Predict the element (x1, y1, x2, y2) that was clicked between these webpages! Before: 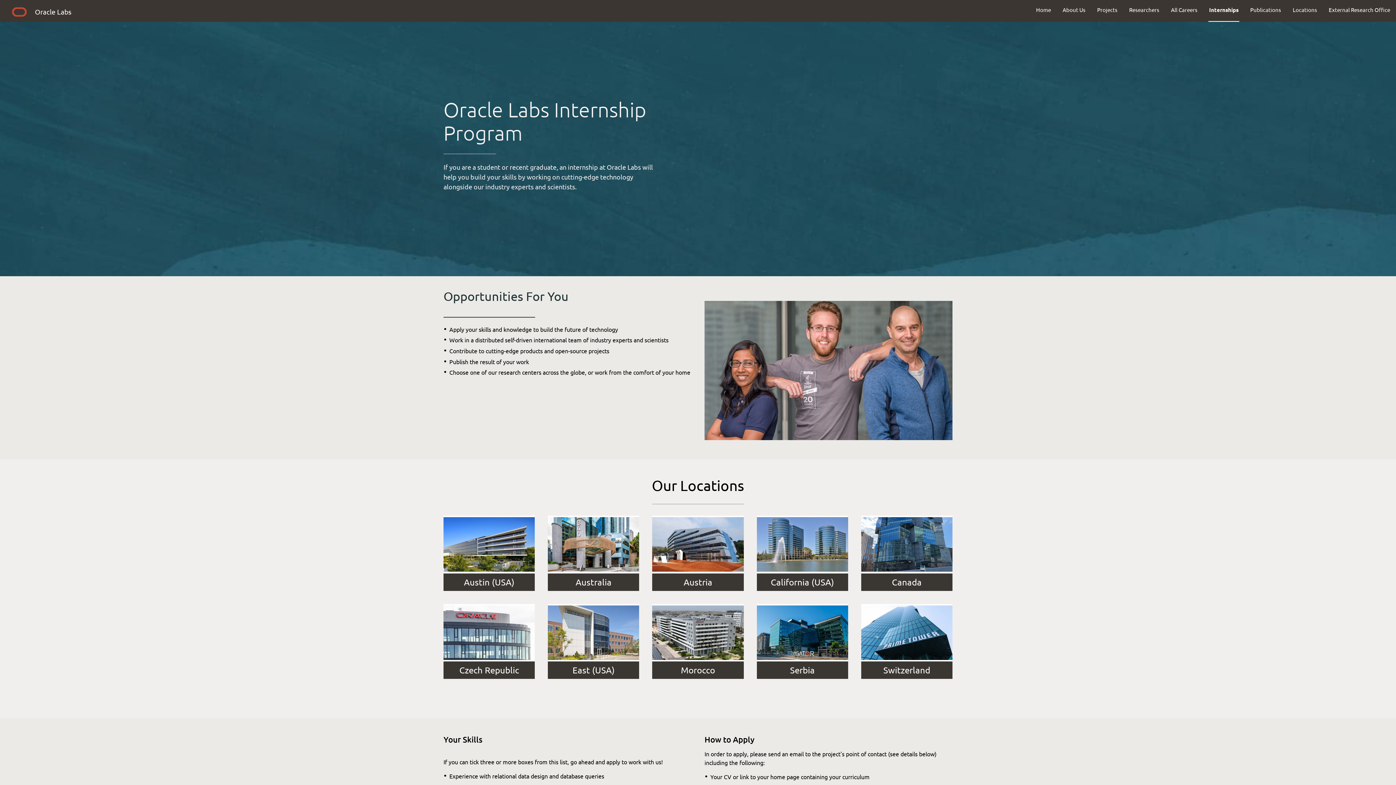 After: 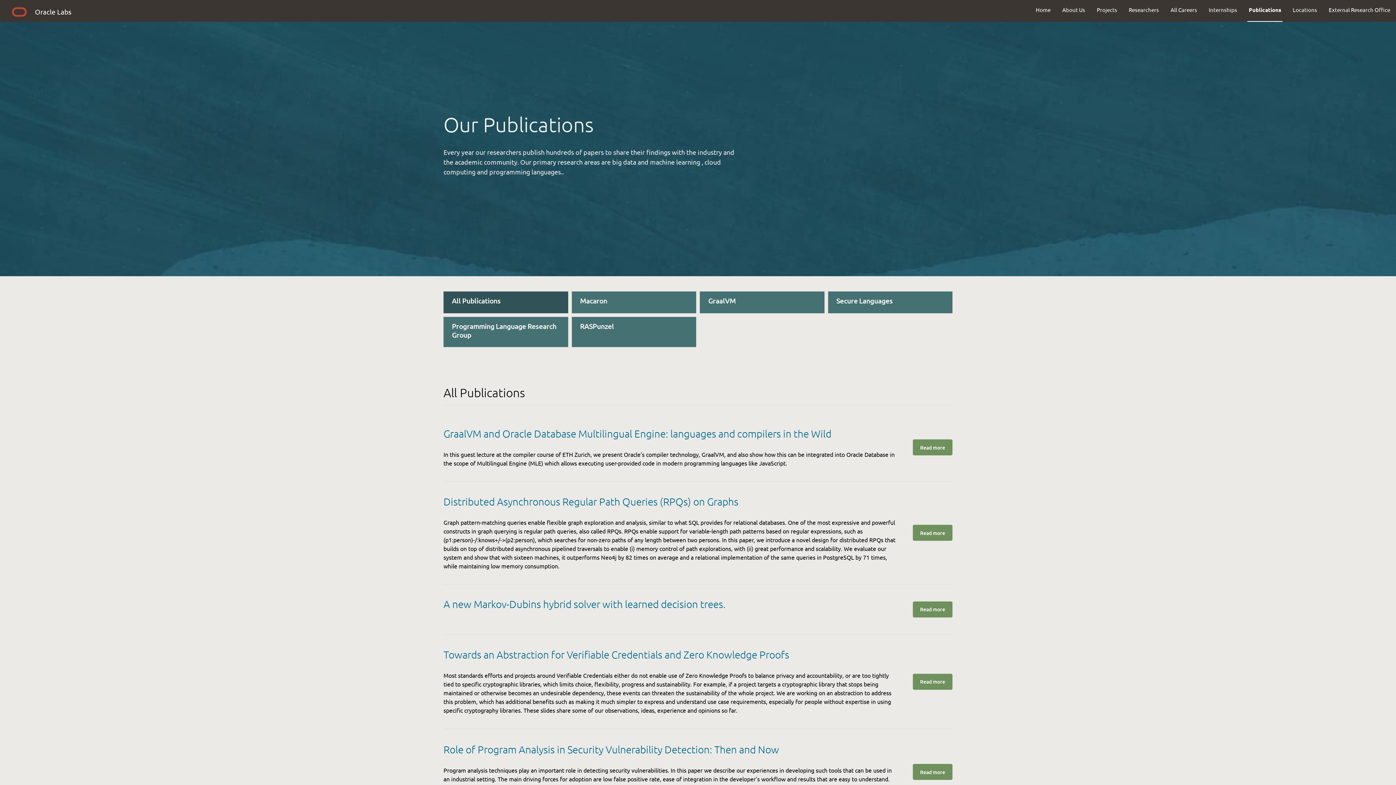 Action: bbox: (1244, 0, 1287, 19) label: Publications